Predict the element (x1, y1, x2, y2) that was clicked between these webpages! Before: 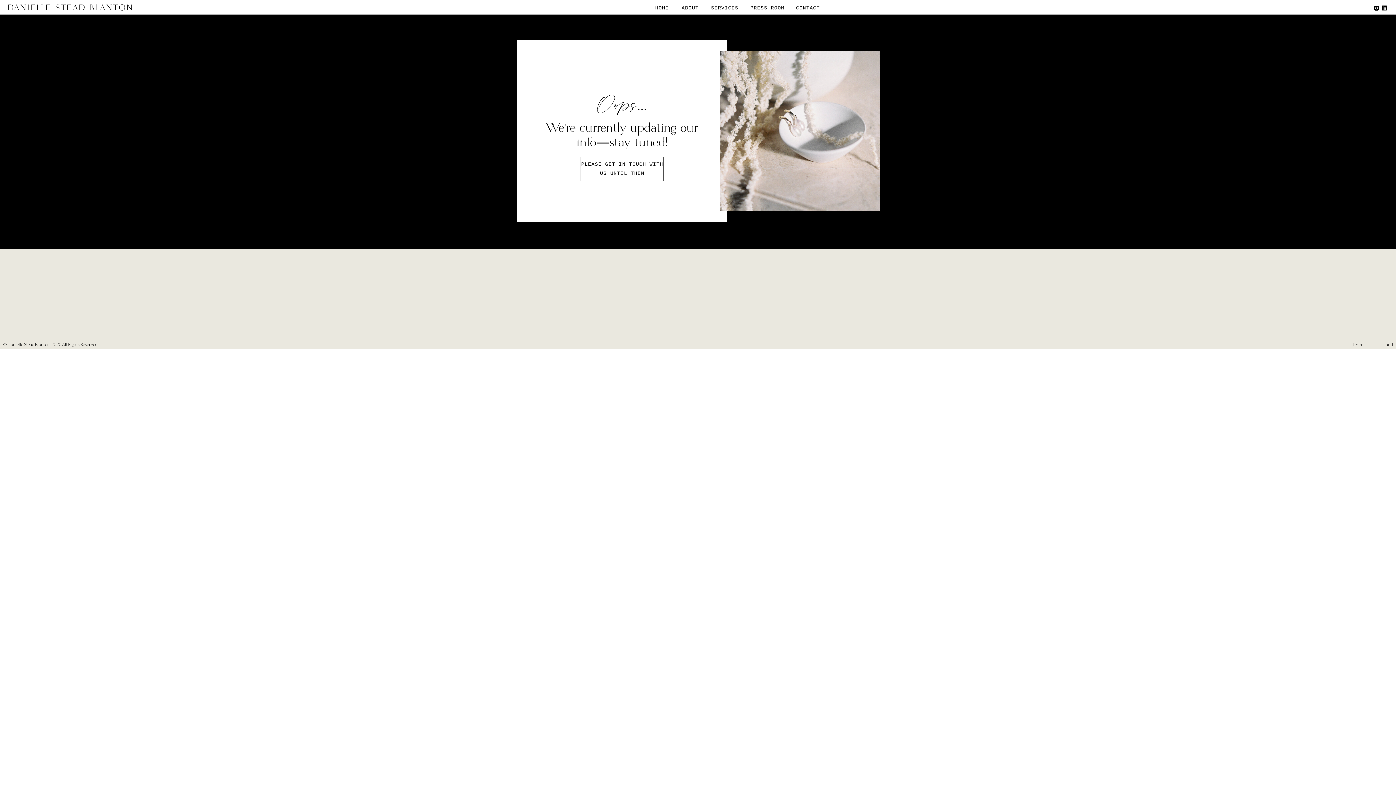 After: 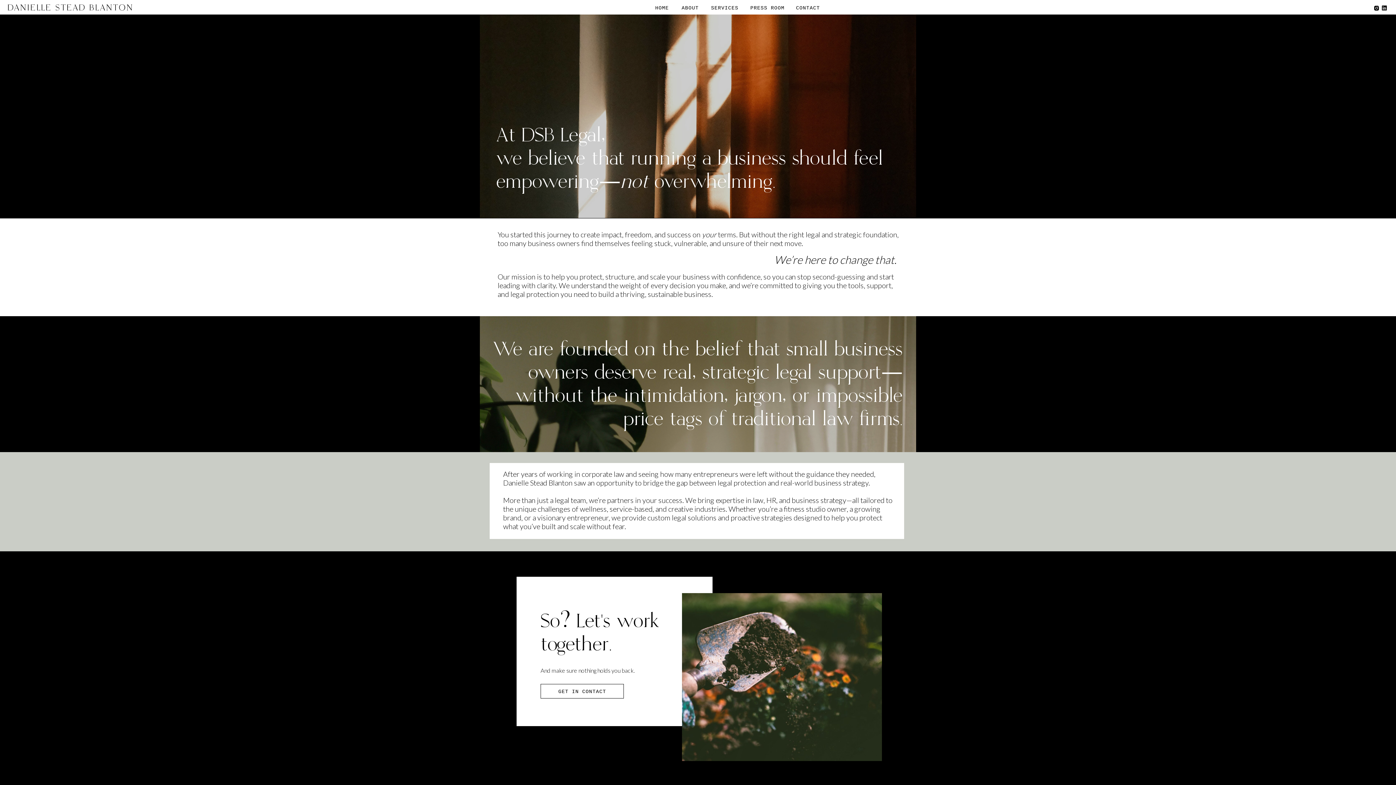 Action: bbox: (677, 3, 703, 11) label: ABOUT